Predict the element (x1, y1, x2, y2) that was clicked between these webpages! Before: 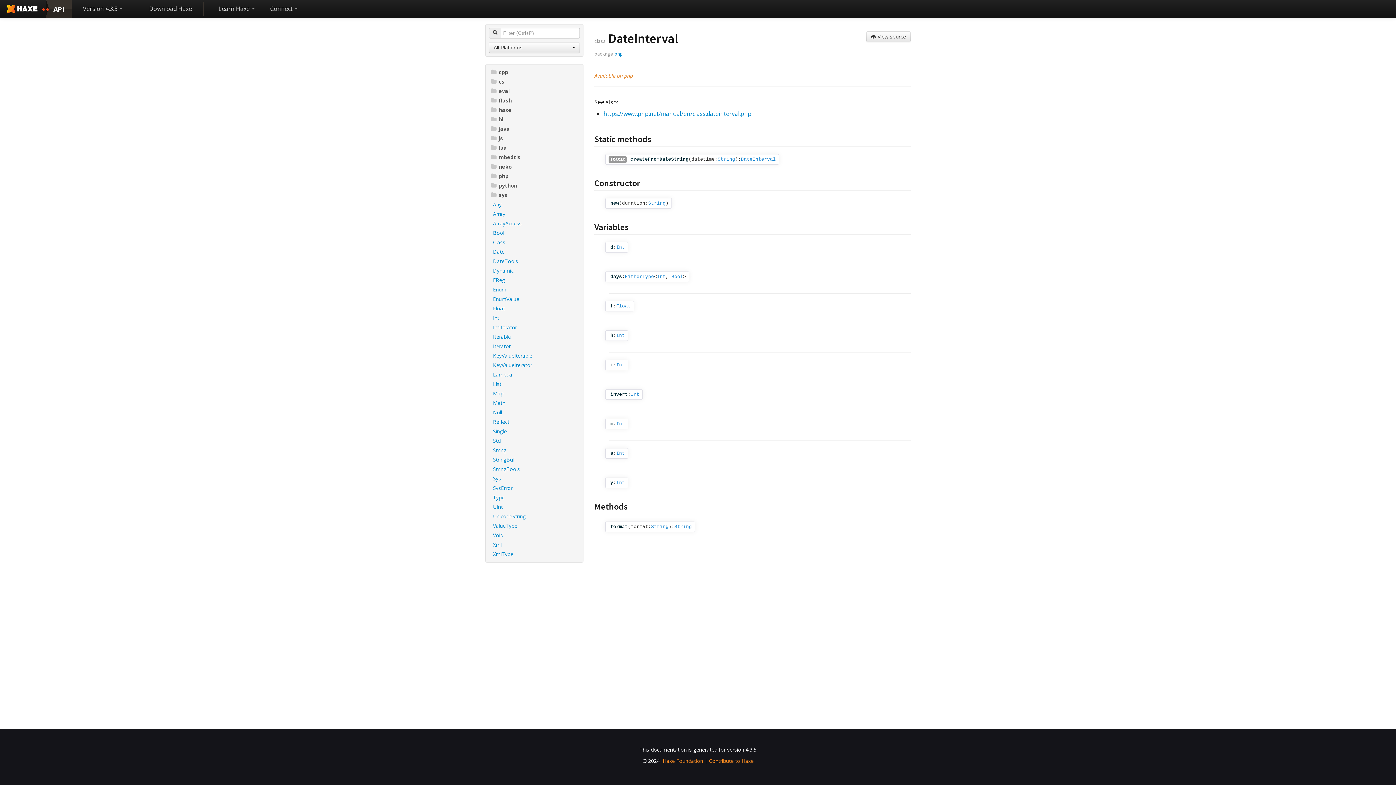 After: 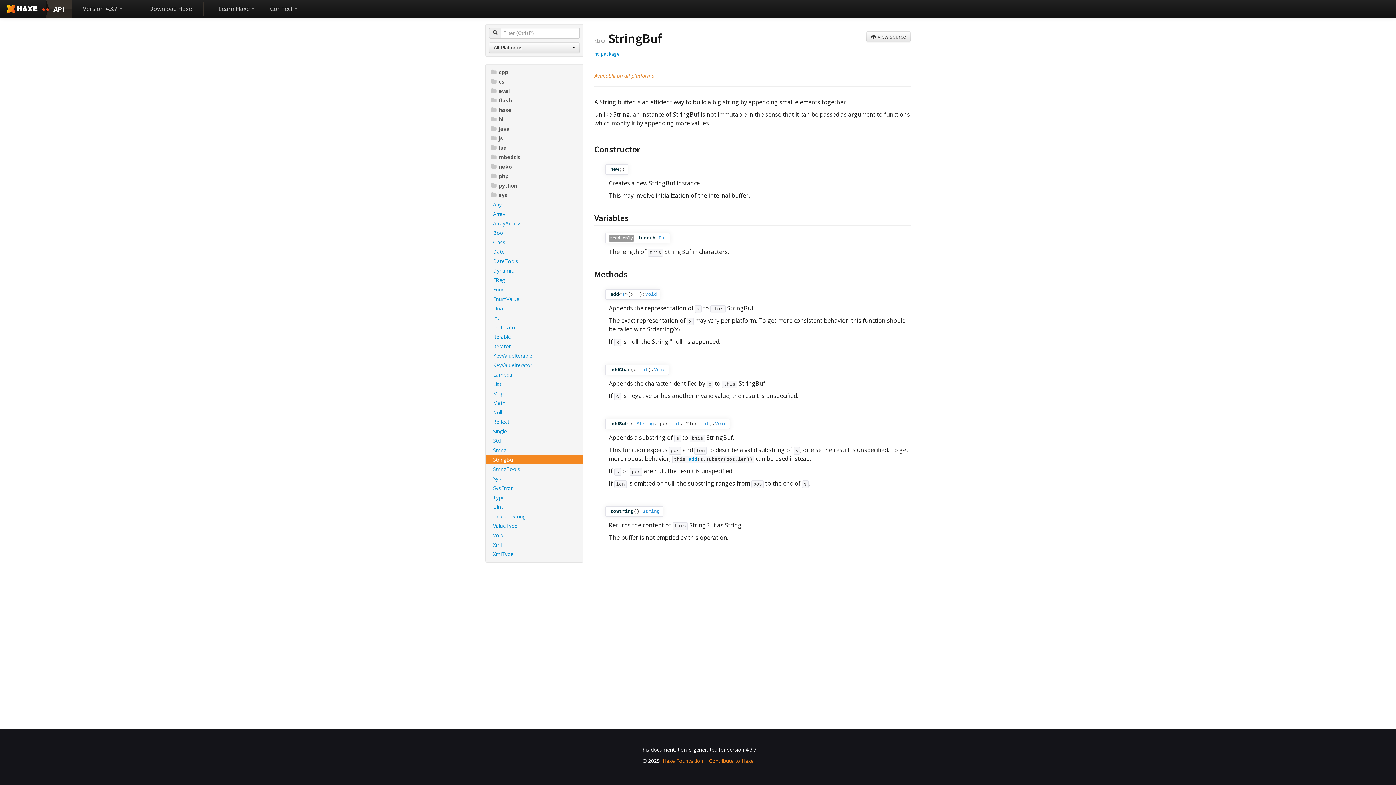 Action: label: StringBuf bbox: (485, 455, 583, 464)